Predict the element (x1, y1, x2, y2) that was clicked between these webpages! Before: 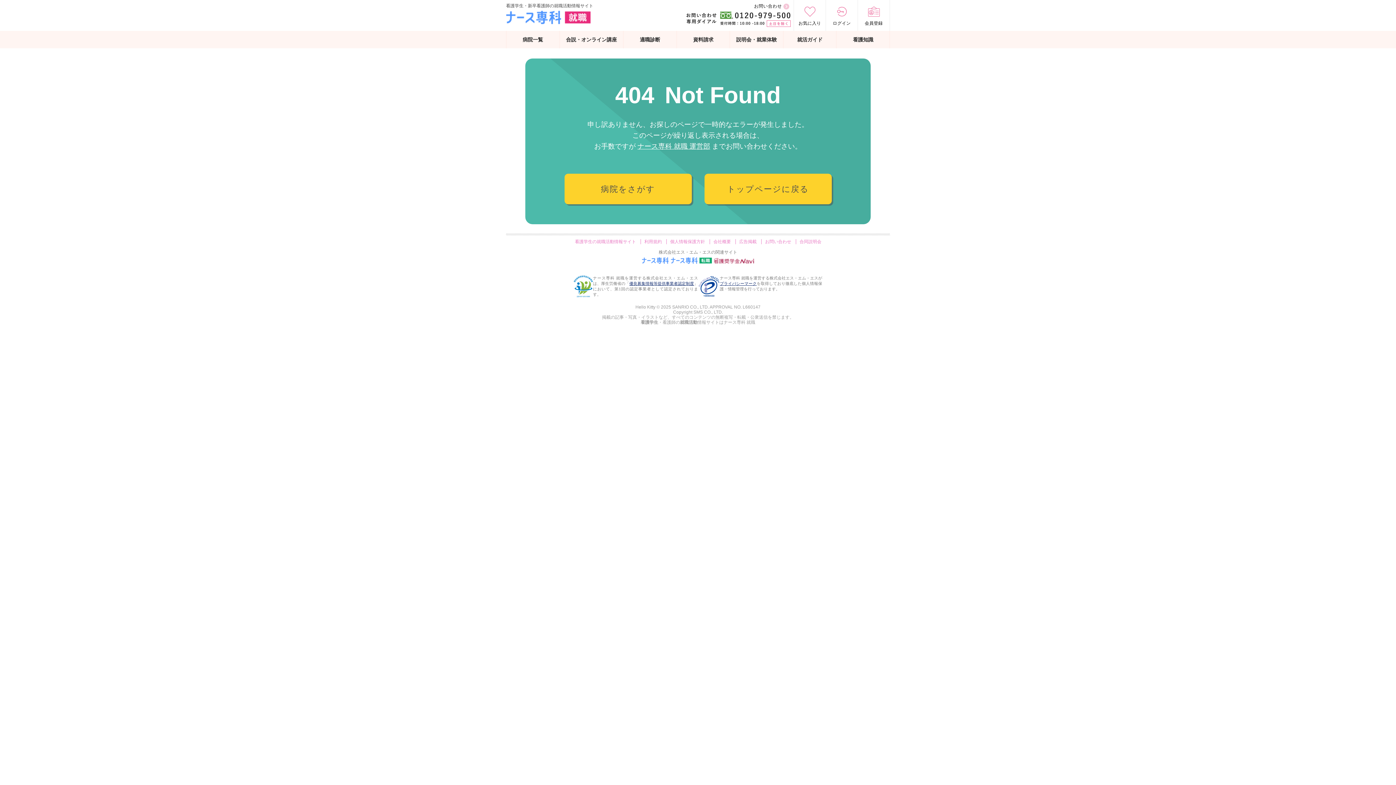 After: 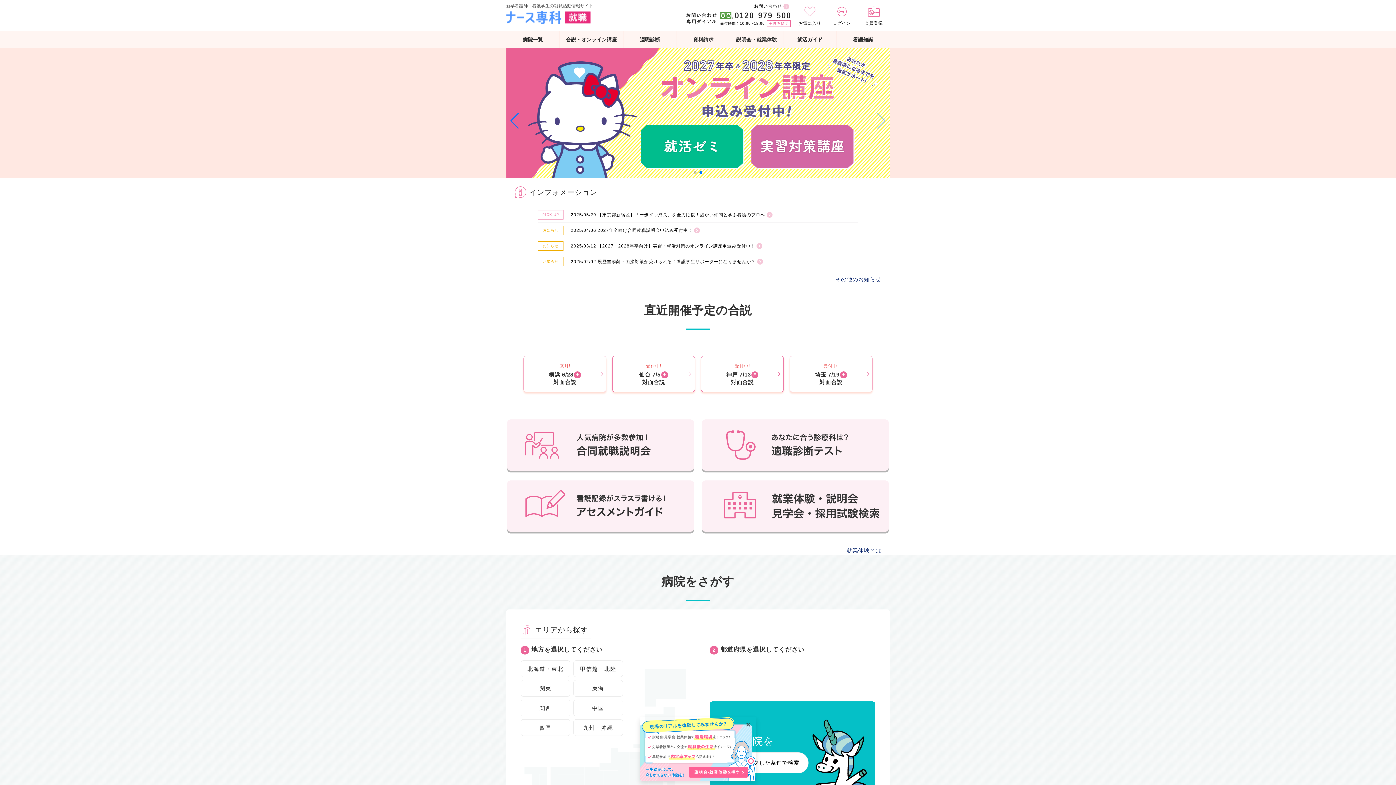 Action: bbox: (704, 173, 831, 204) label: トップページに戻る